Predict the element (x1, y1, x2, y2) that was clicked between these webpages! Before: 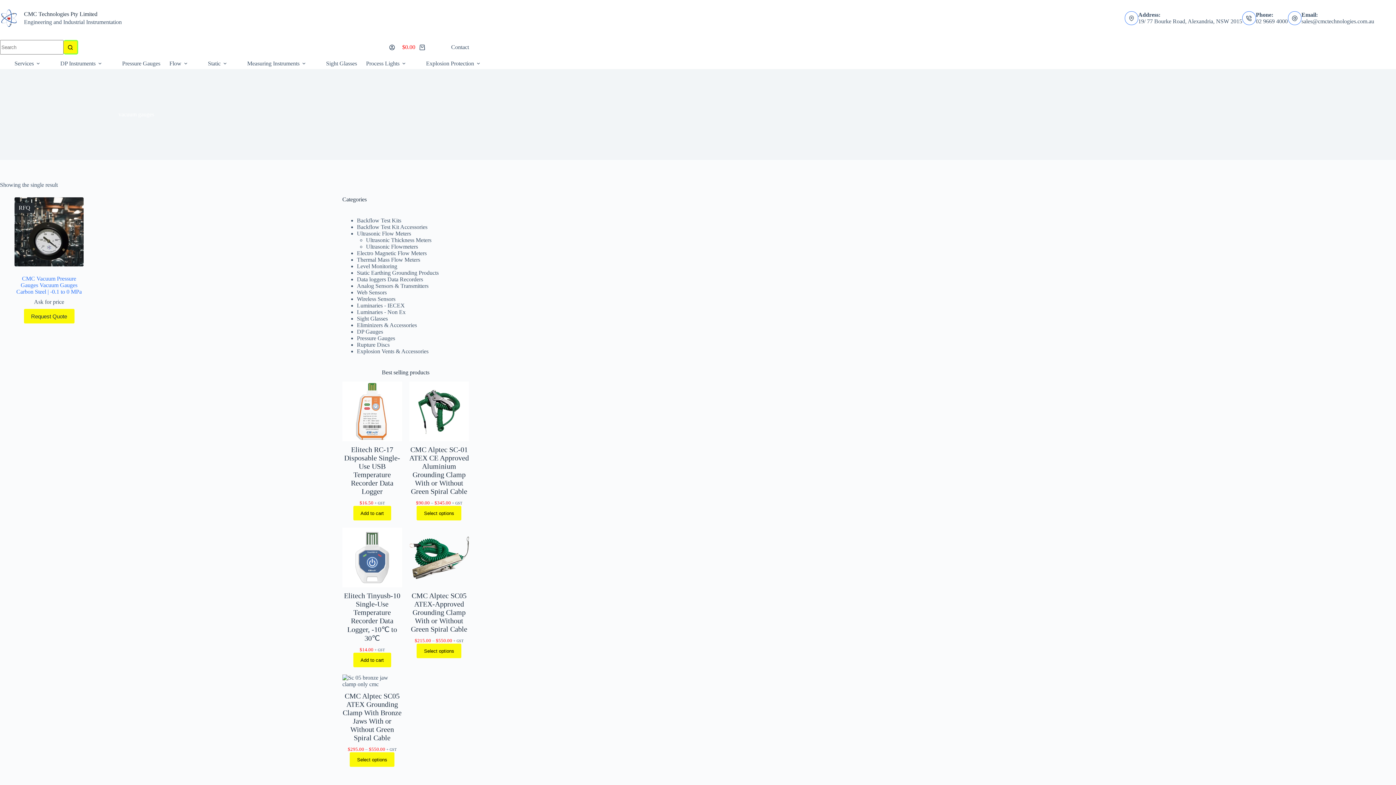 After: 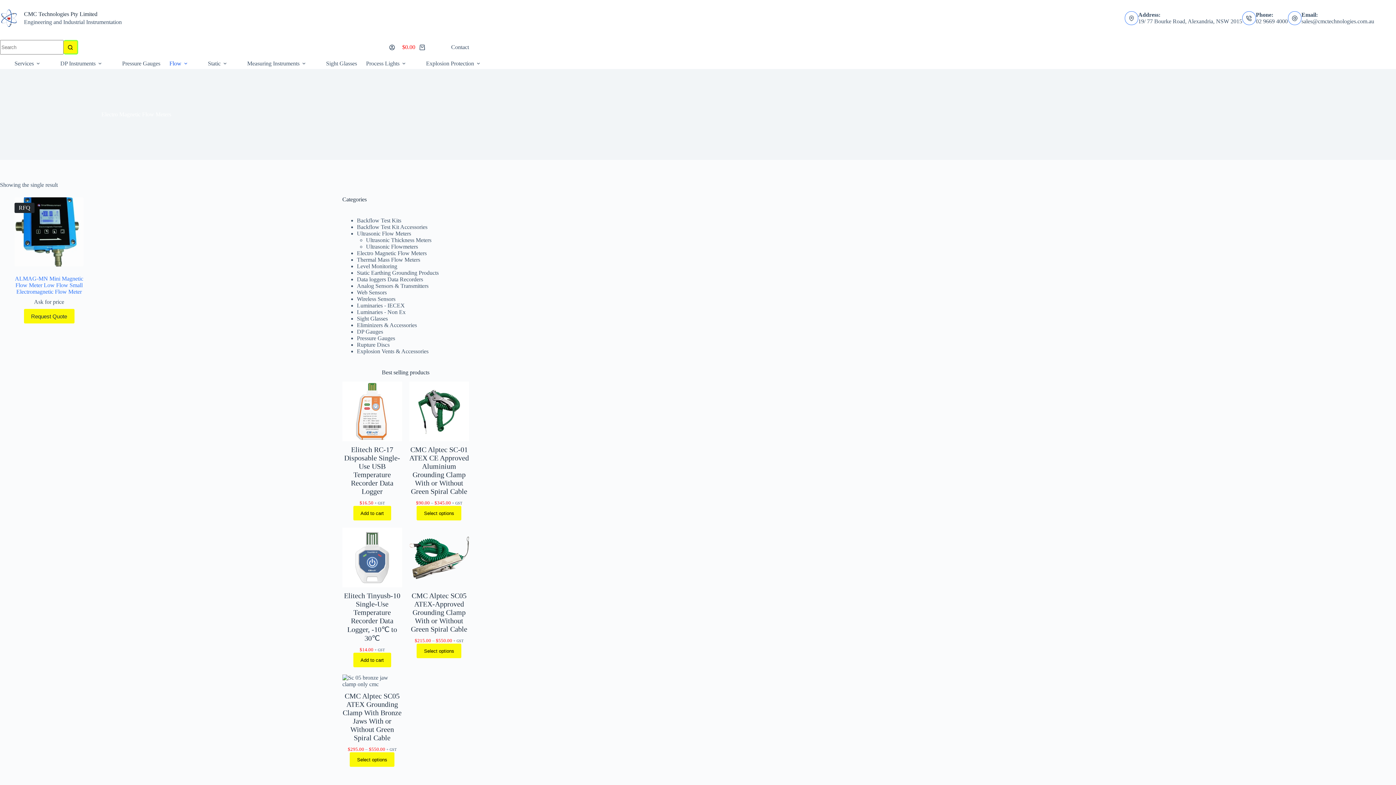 Action: bbox: (356, 288, 426, 294) label: Electro Magnetic Flow Meters